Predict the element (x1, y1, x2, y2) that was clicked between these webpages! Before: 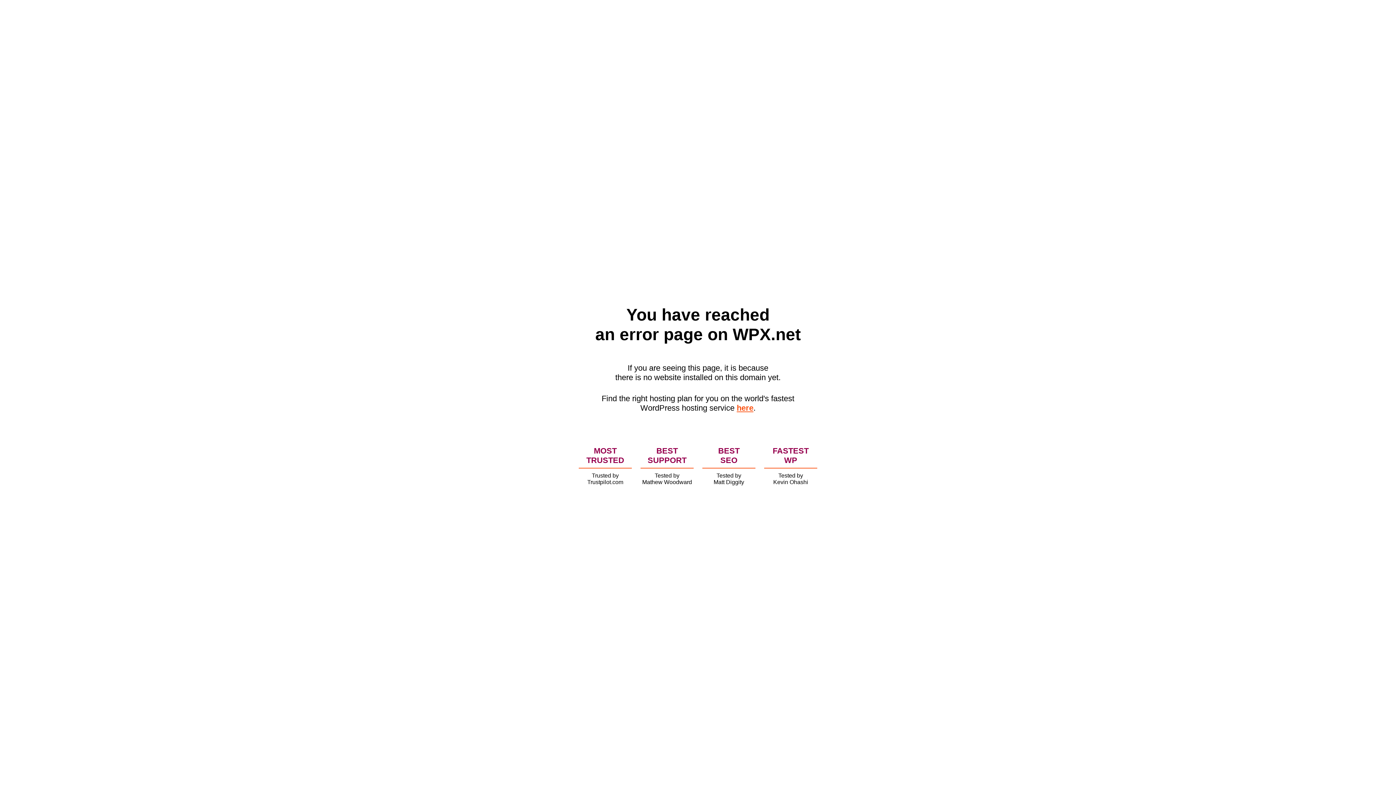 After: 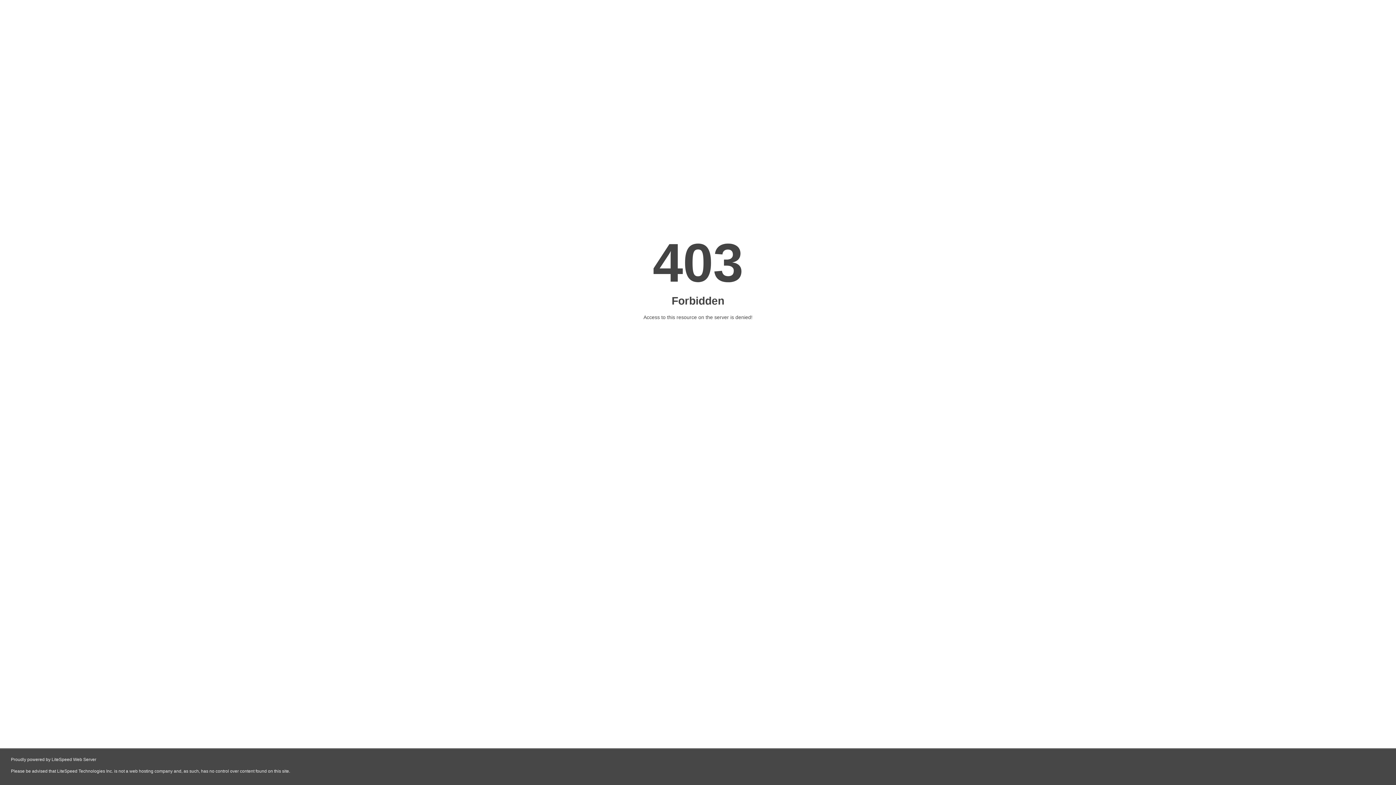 Action: bbox: (736, 403, 753, 412) label: here